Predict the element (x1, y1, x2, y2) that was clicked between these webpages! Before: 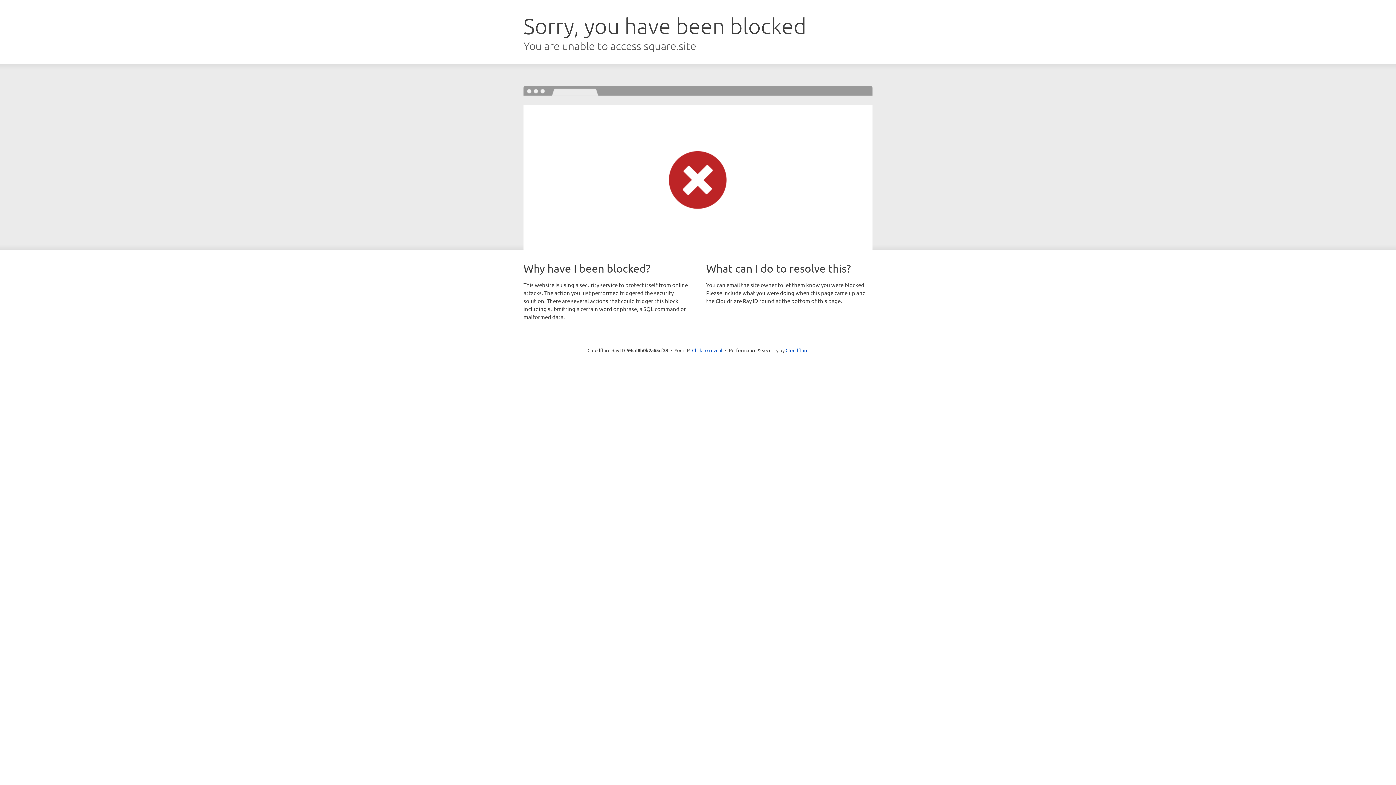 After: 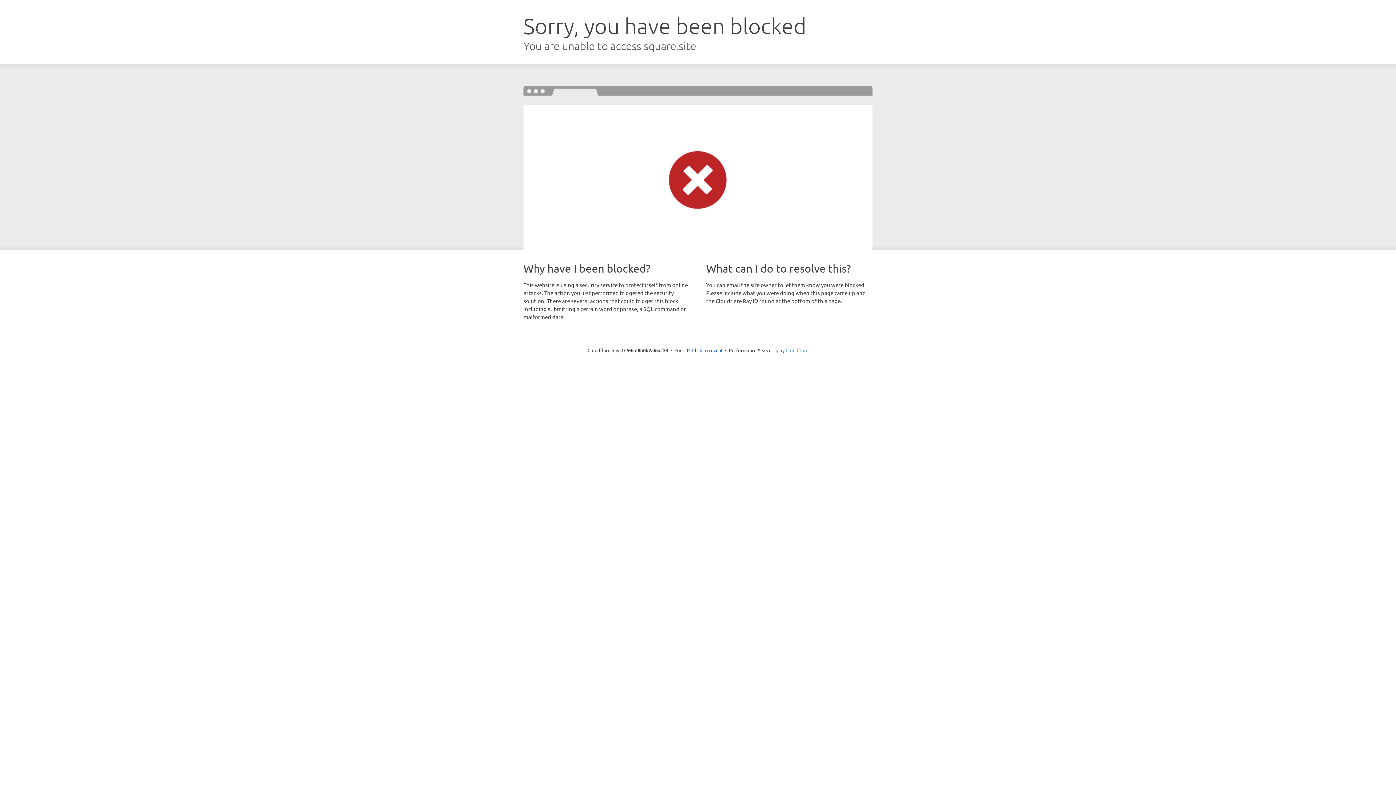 Action: label: Cloudflare bbox: (785, 347, 808, 353)